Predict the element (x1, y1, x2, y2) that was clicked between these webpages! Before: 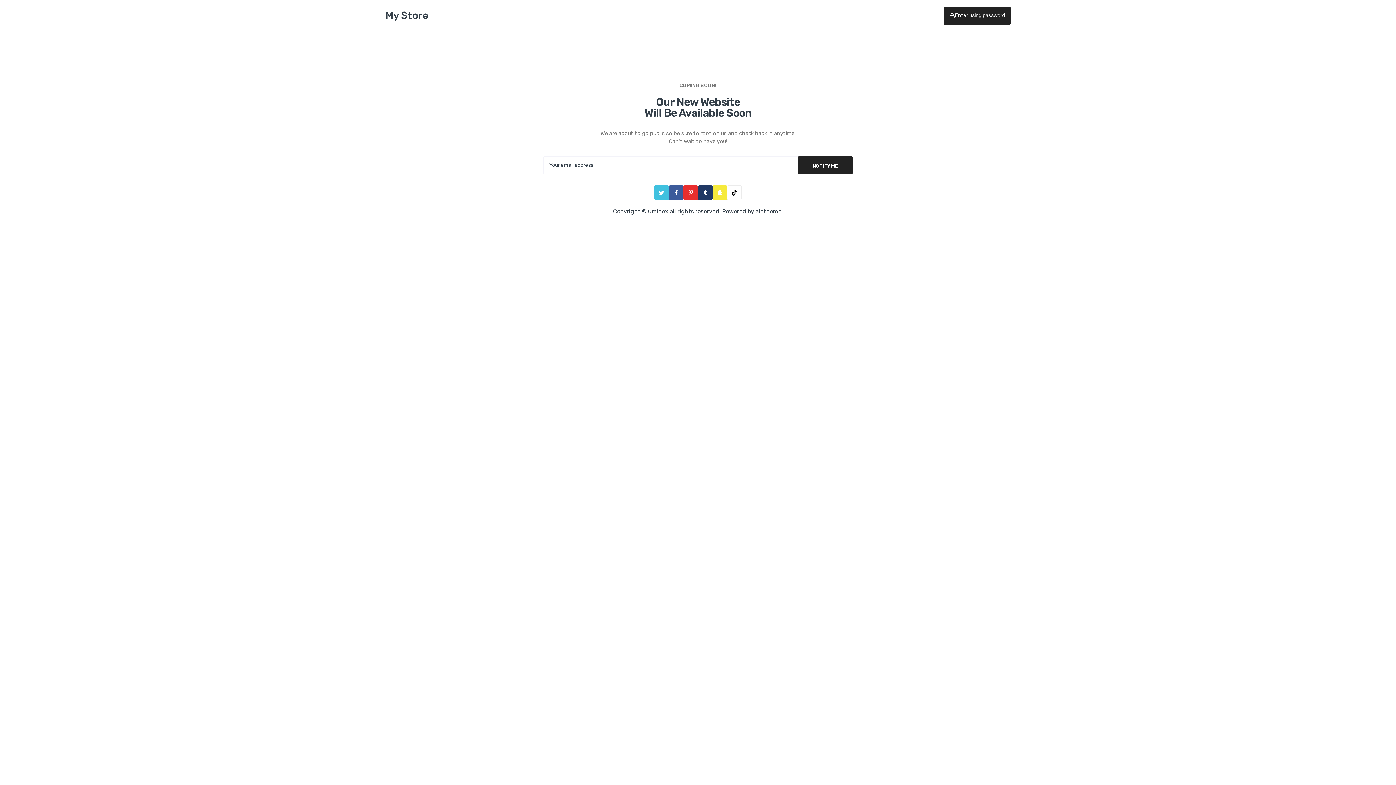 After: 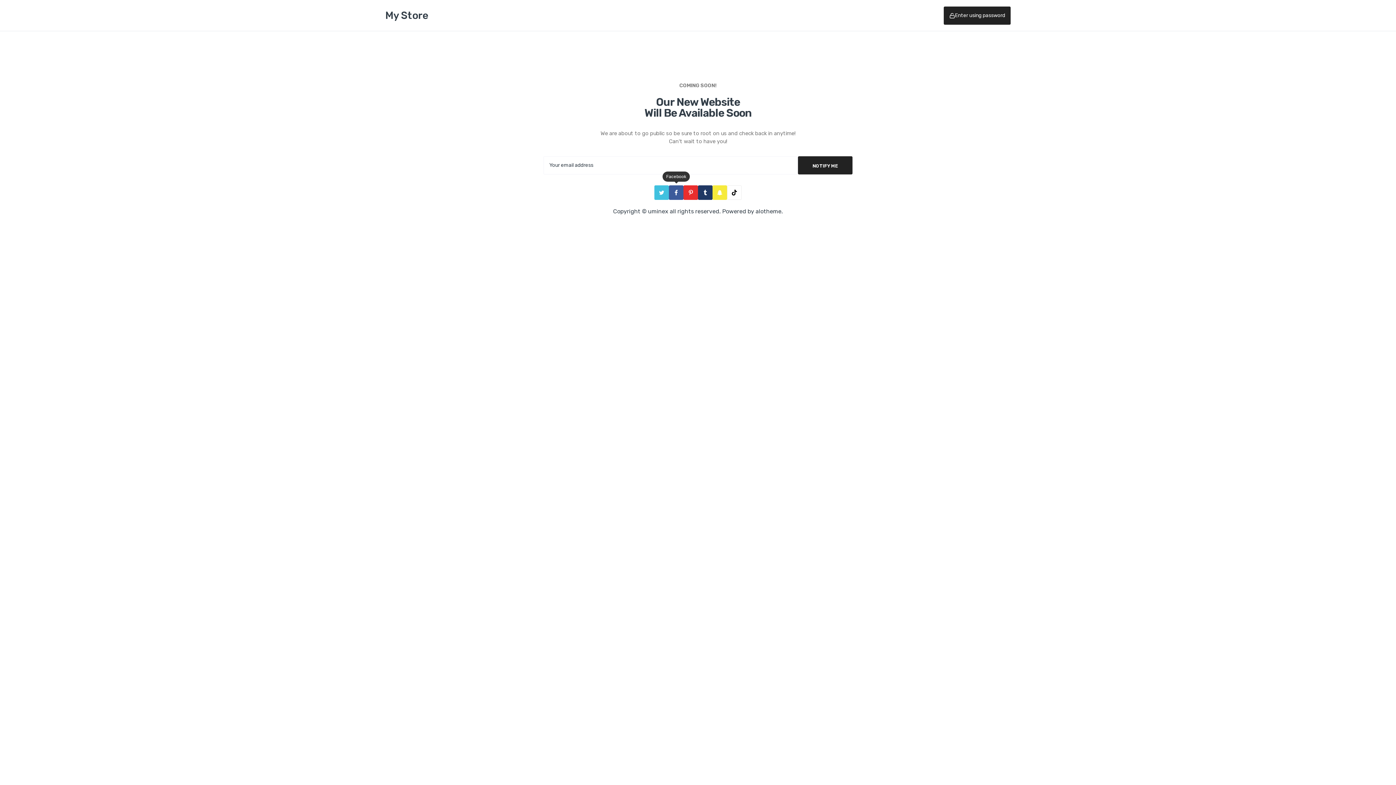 Action: bbox: (669, 185, 683, 200)